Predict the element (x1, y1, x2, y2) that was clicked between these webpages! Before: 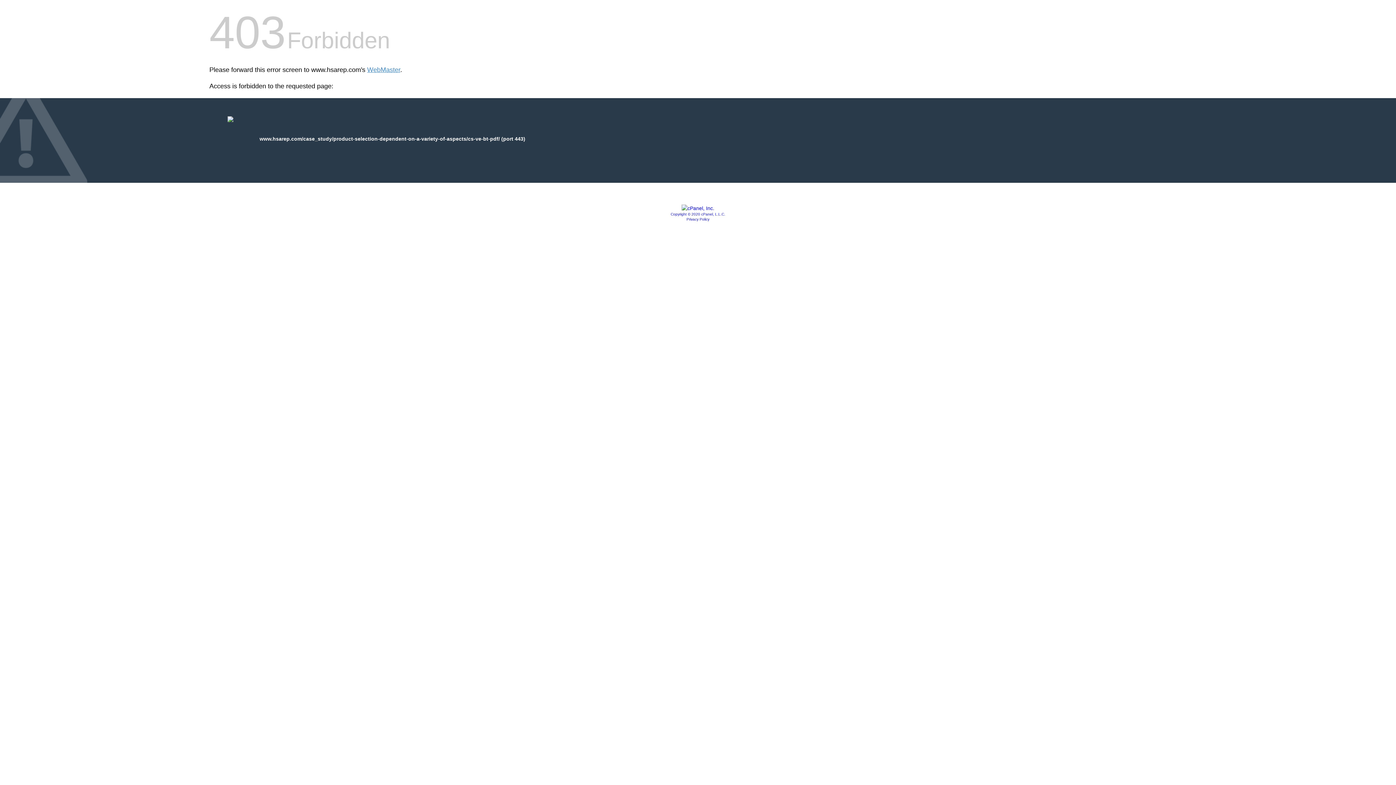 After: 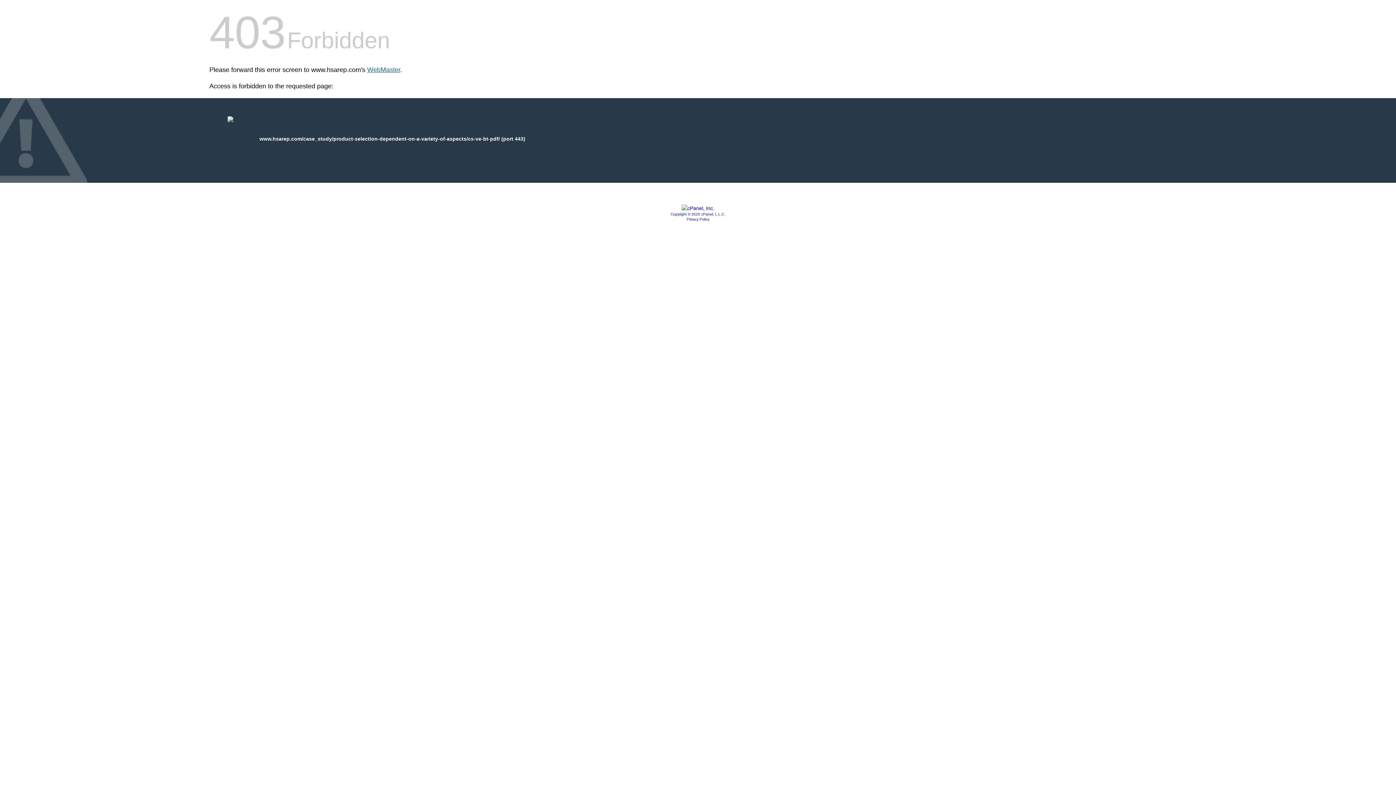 Action: bbox: (367, 66, 400, 73) label: WebMaster